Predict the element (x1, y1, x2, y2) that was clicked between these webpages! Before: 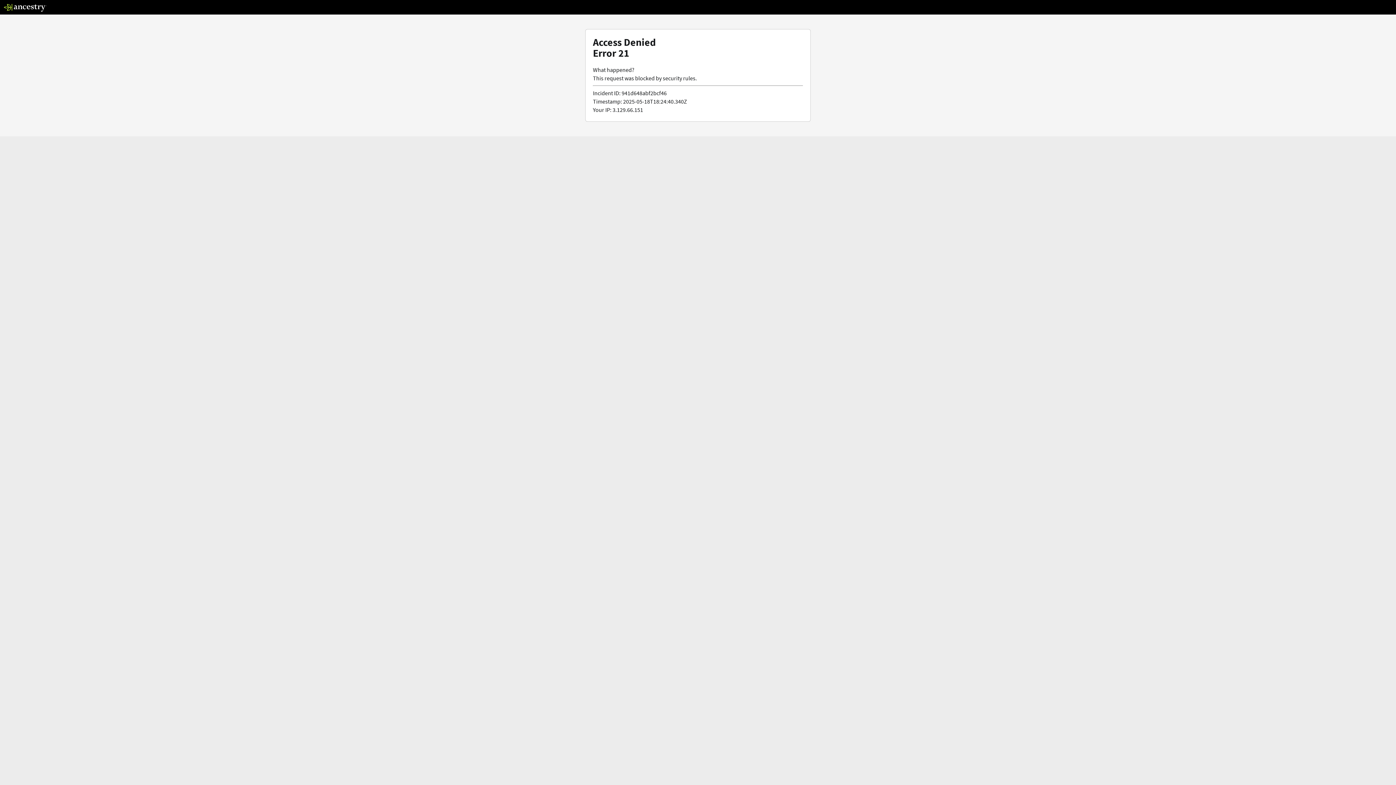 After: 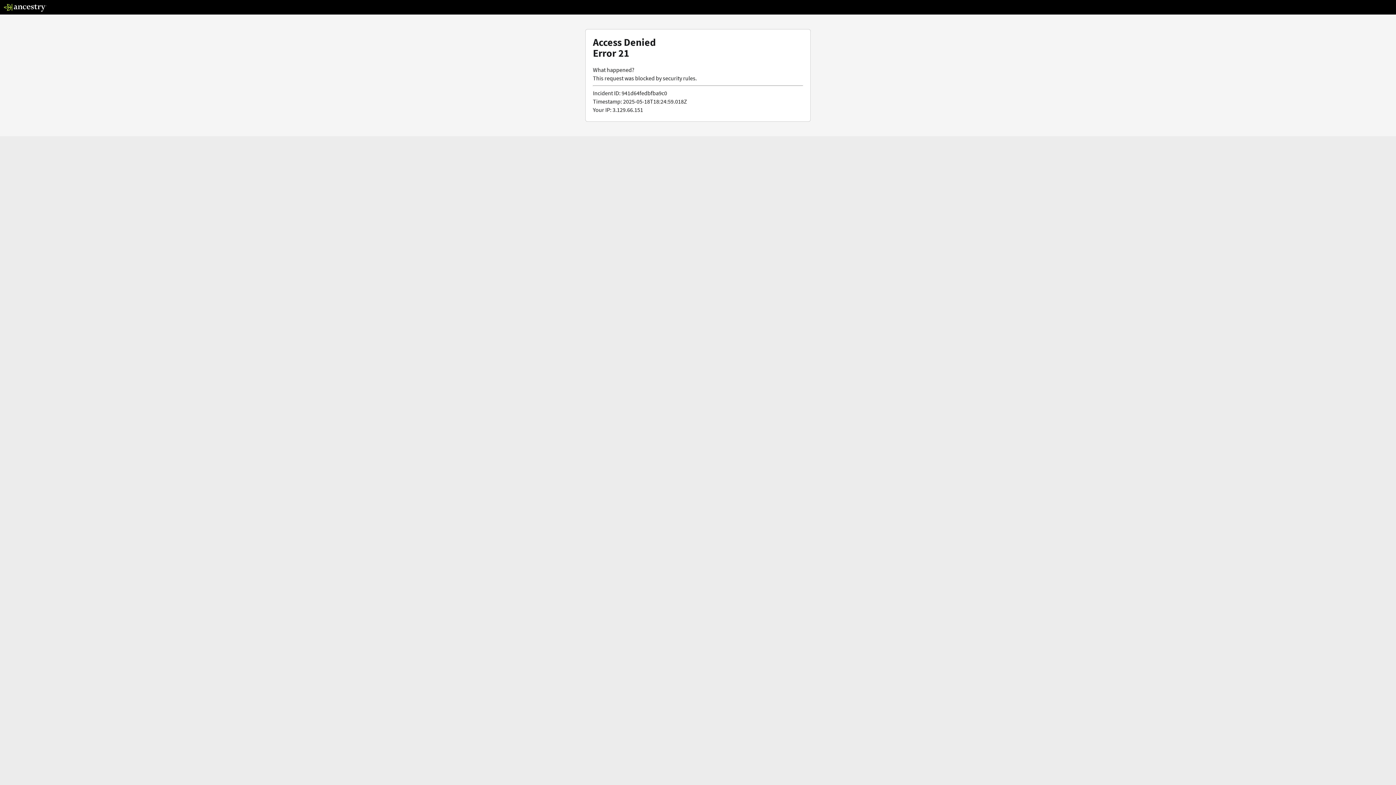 Action: bbox: (3, 5, 46, 13)